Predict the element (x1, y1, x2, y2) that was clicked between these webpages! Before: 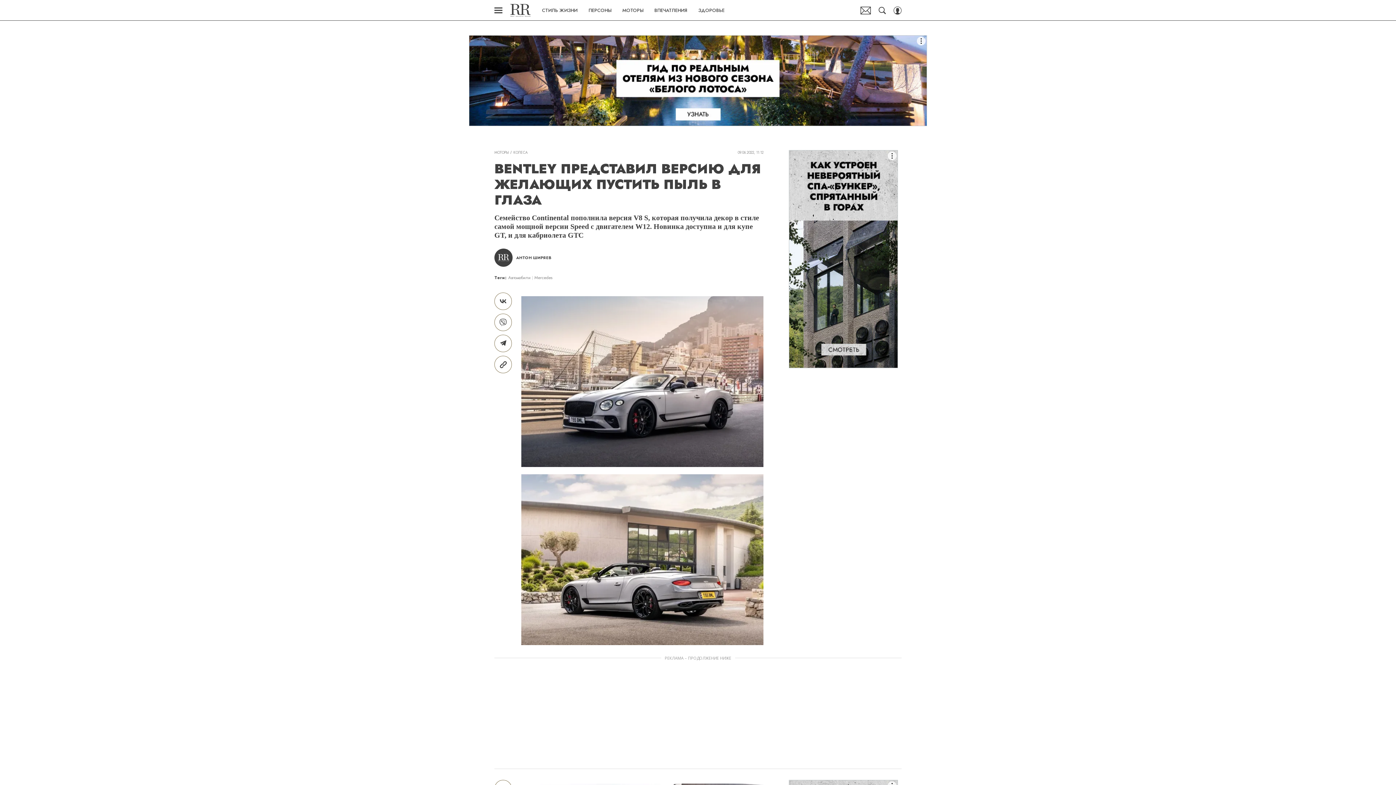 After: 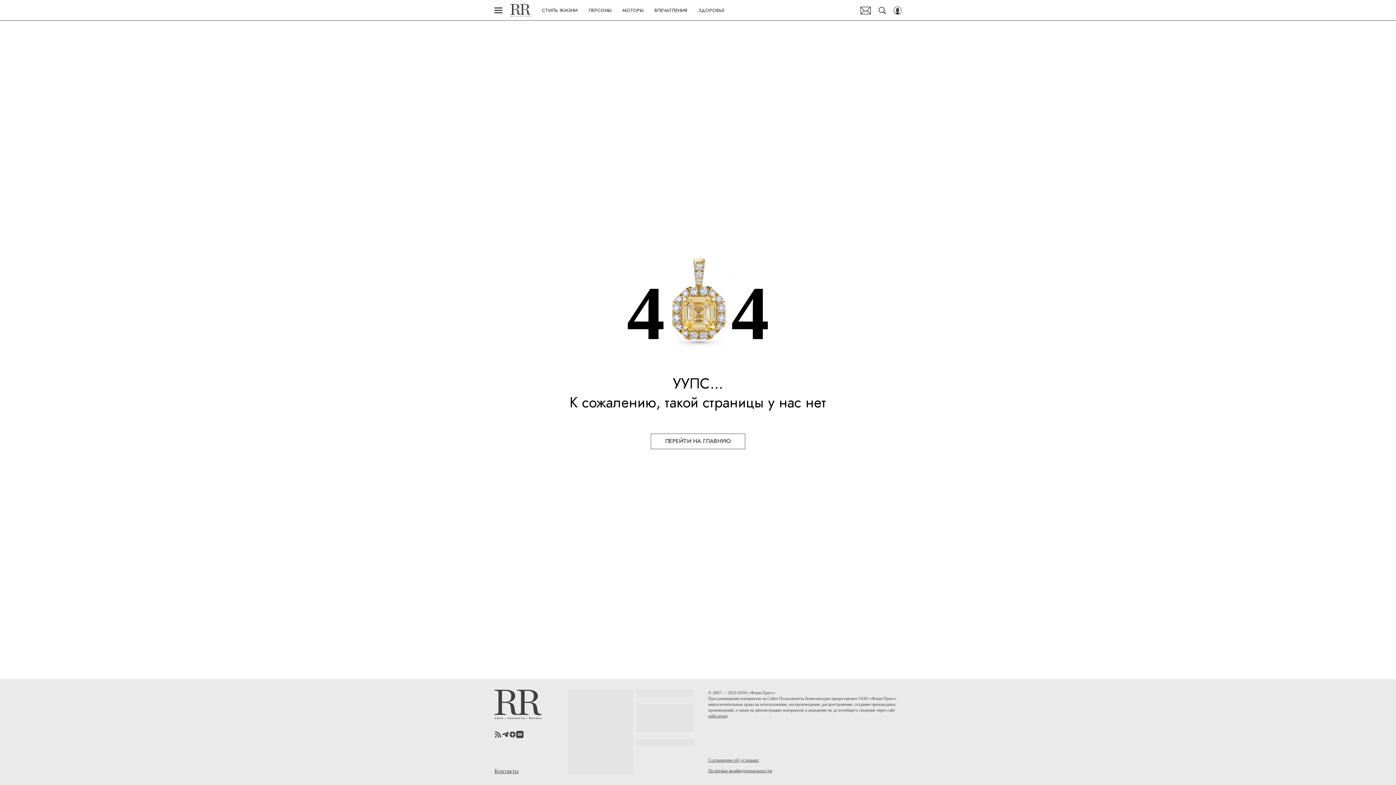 Action: bbox: (494, 248, 625, 266) label: АНТОН ШИРЯЕВ